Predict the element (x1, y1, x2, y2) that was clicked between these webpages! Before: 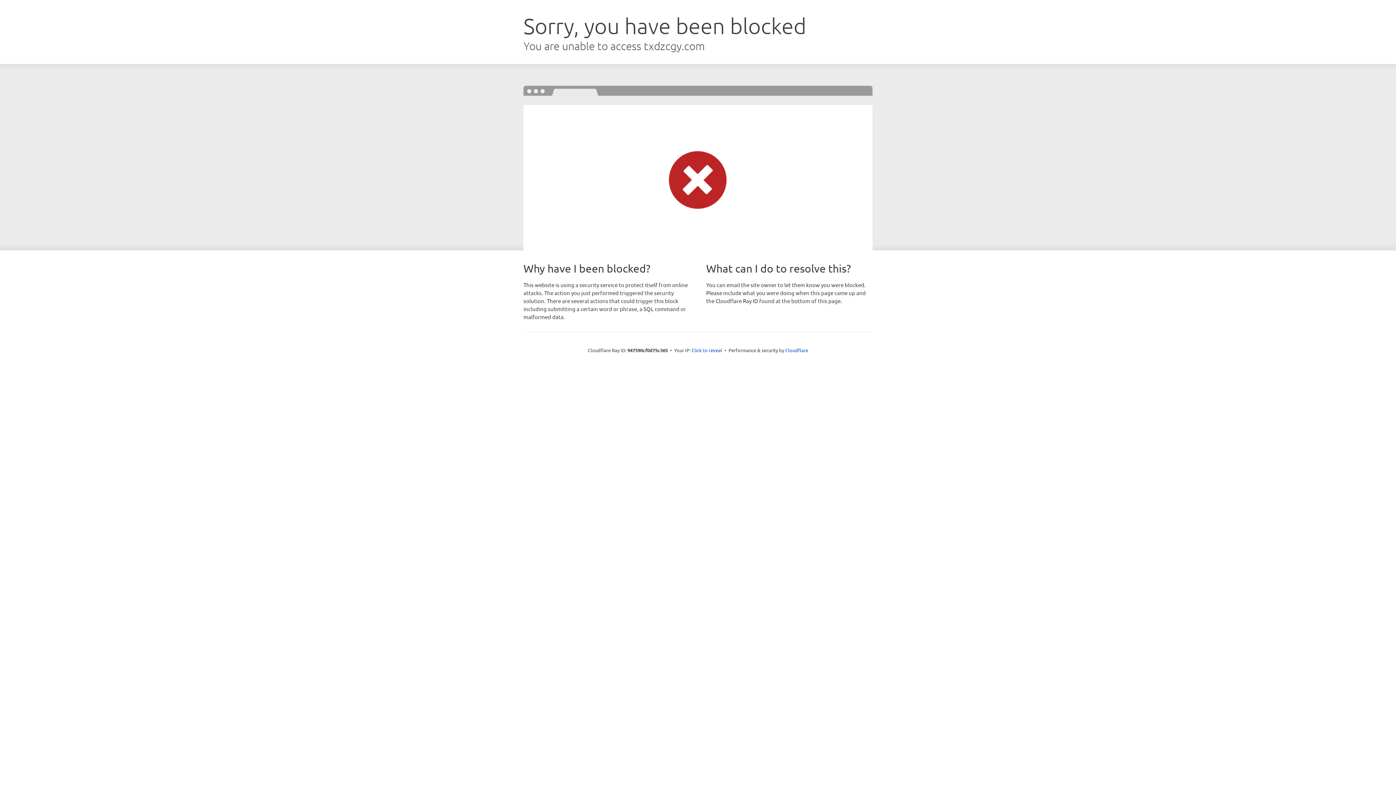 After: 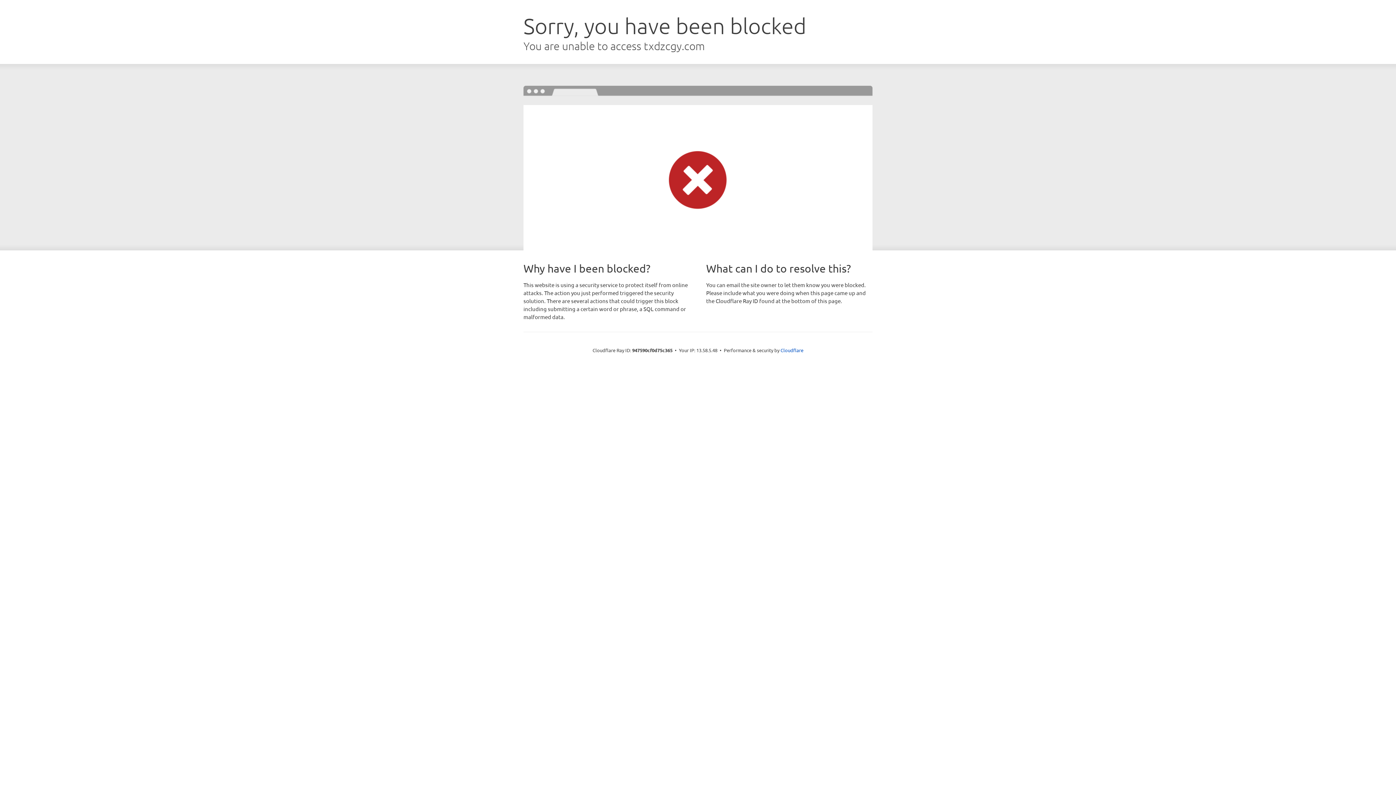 Action: label: Click to reveal bbox: (691, 346, 722, 353)